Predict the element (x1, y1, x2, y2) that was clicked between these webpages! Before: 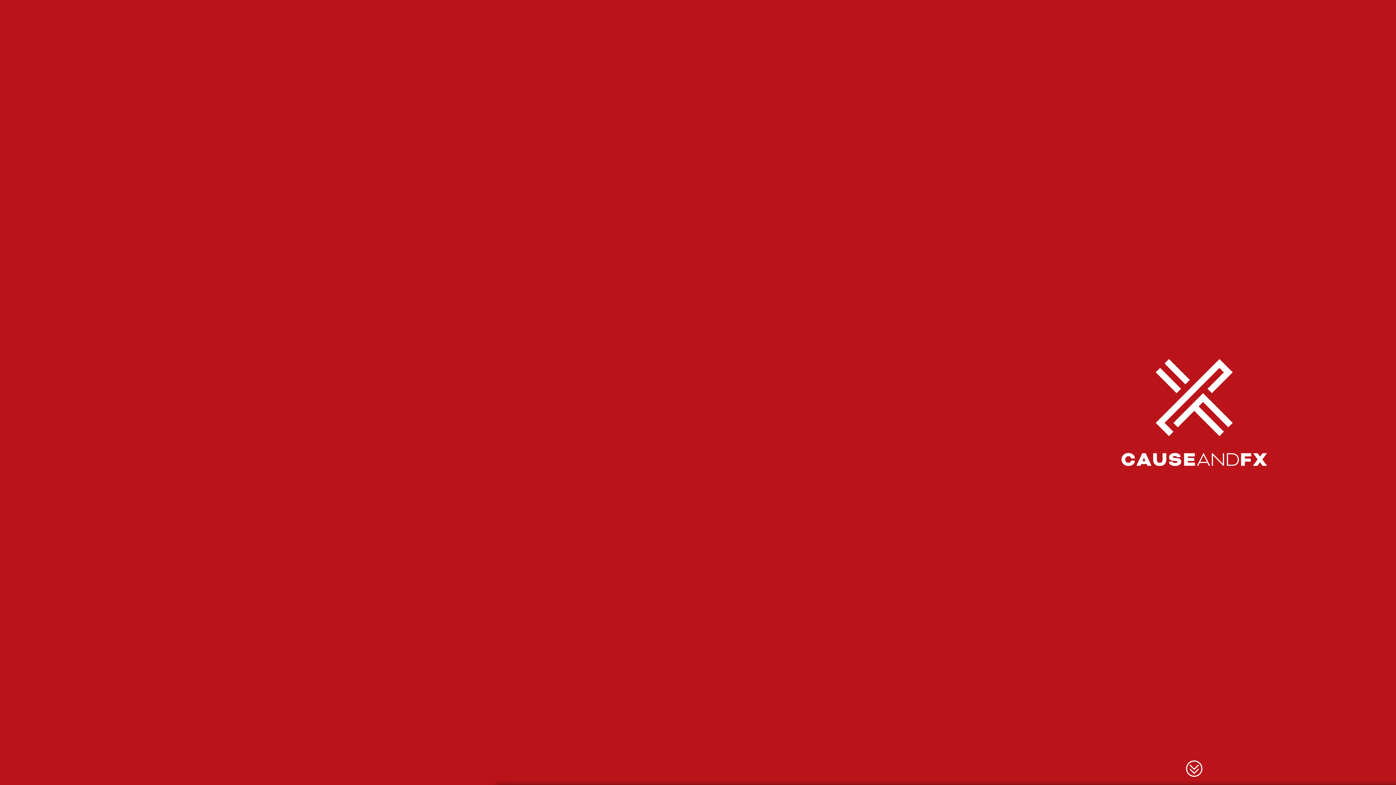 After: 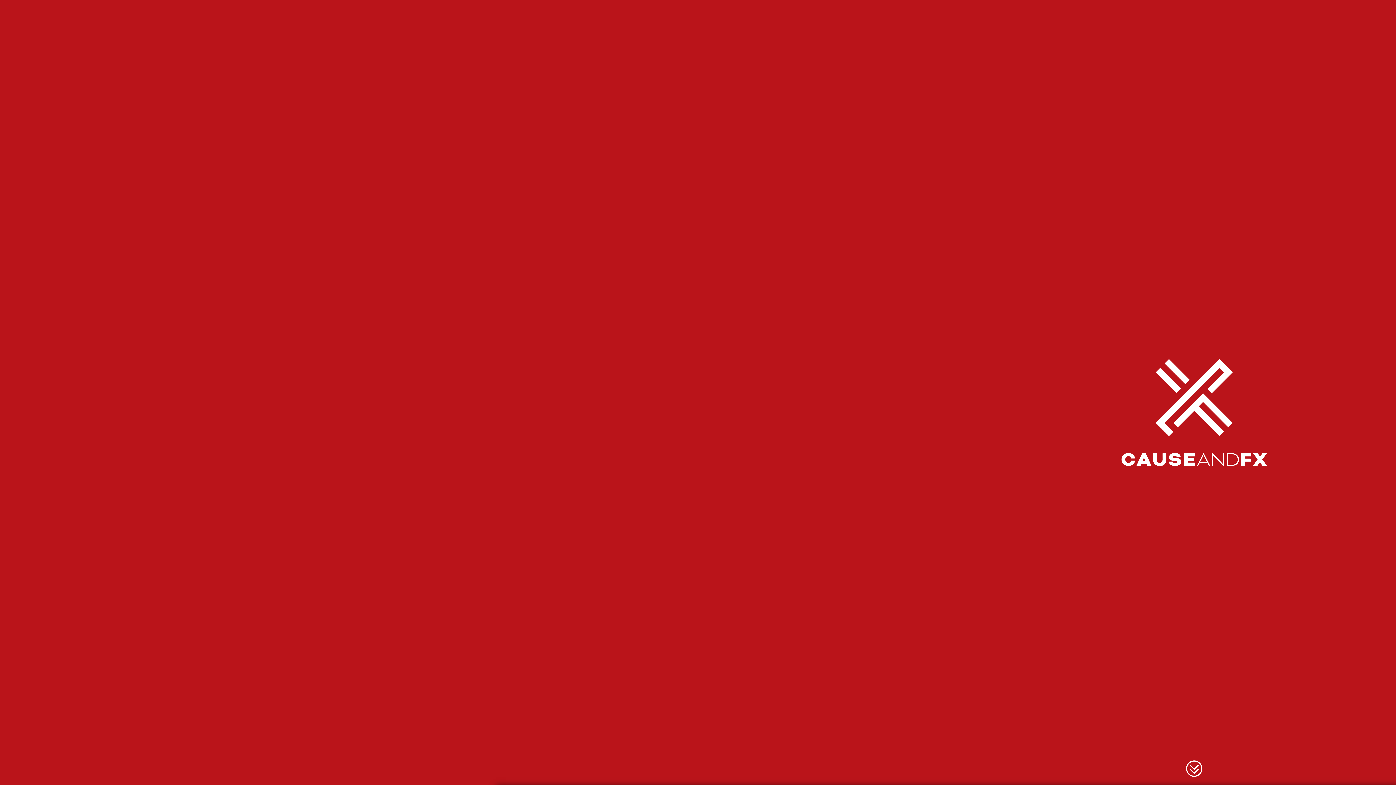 Action: label: SEE MORE bbox: (1158, 753, 1230, 778)